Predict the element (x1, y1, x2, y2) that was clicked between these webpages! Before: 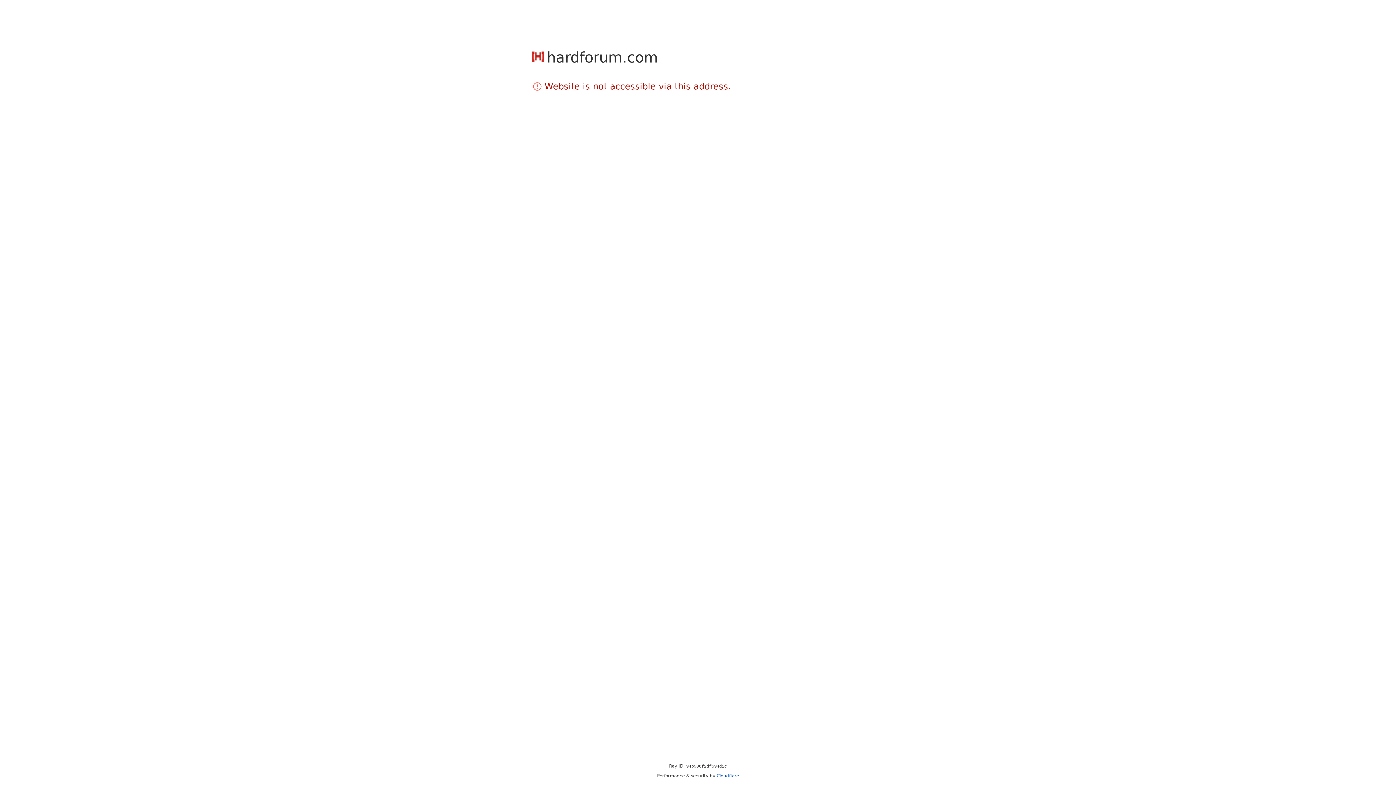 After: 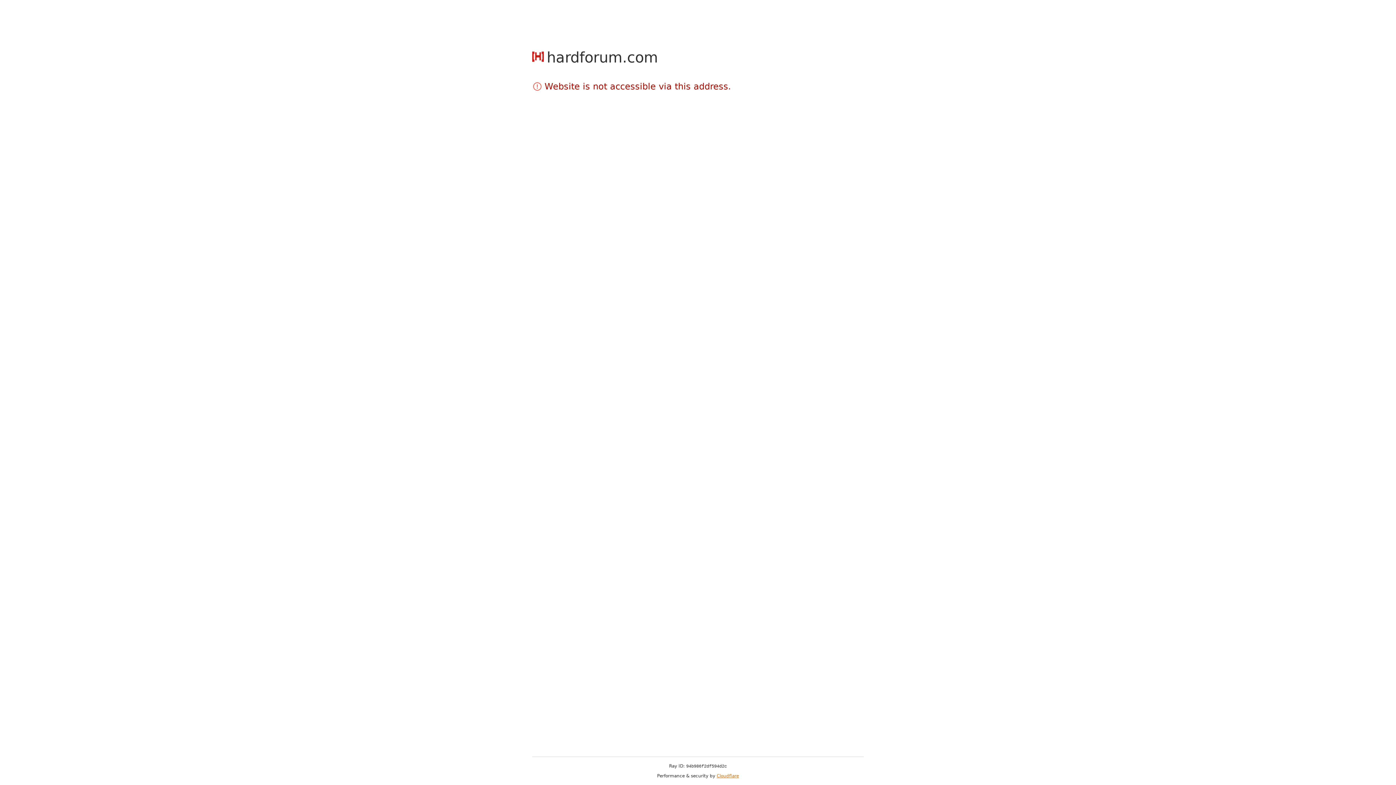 Action: label: Cloudflare bbox: (716, 773, 739, 778)